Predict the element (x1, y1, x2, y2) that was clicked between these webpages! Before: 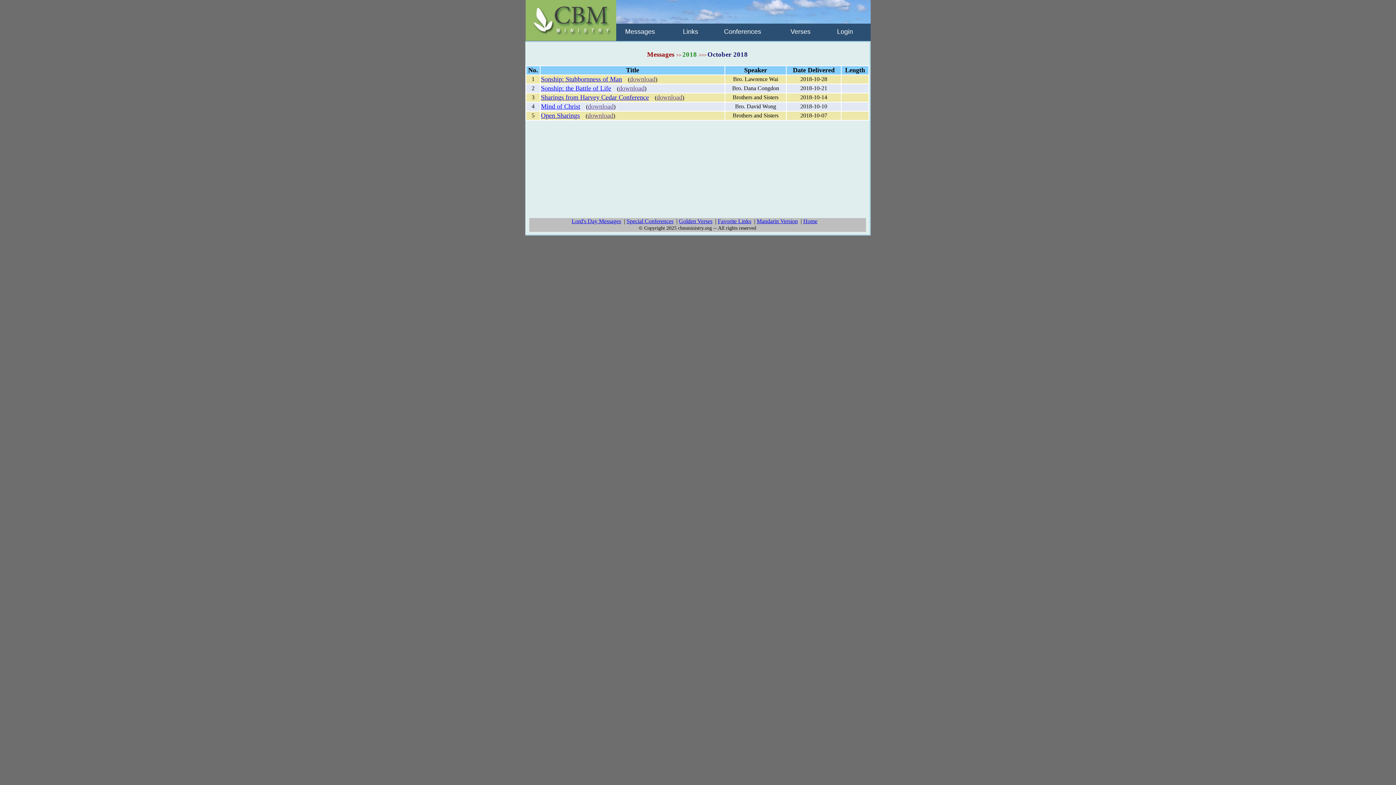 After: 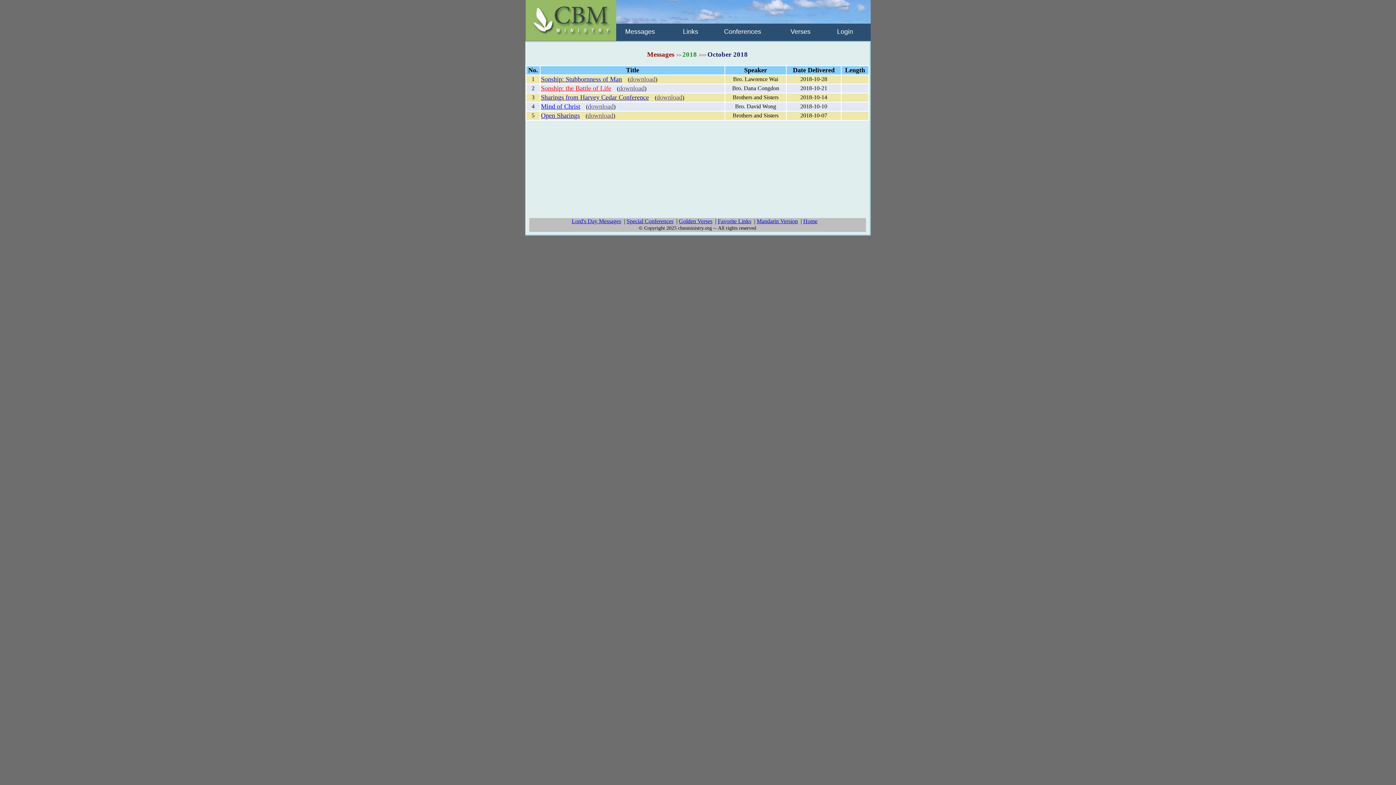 Action: bbox: (541, 85, 611, 91) label: Sonship: the Battle of Life